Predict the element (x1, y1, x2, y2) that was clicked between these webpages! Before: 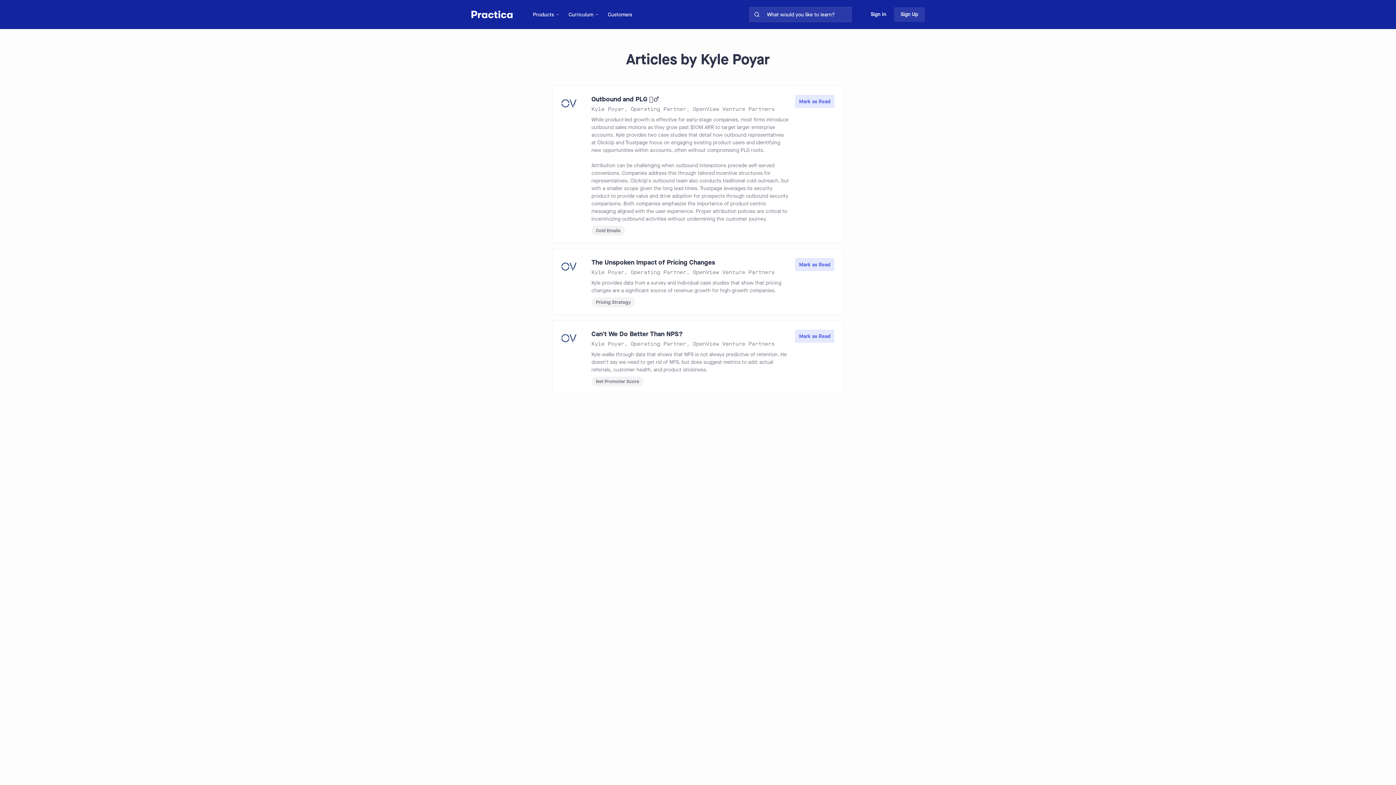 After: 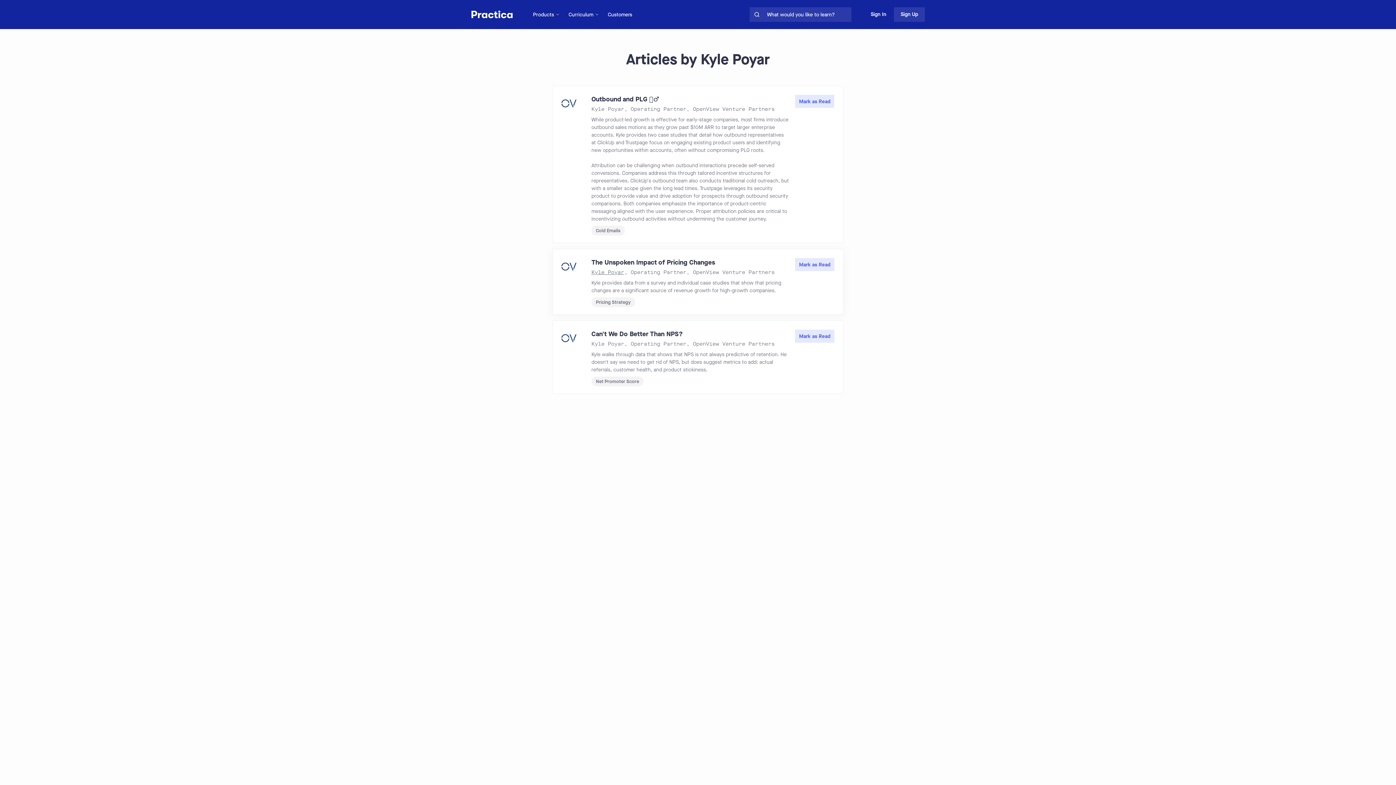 Action: bbox: (591, 269, 624, 276) label: Kyle Poyar